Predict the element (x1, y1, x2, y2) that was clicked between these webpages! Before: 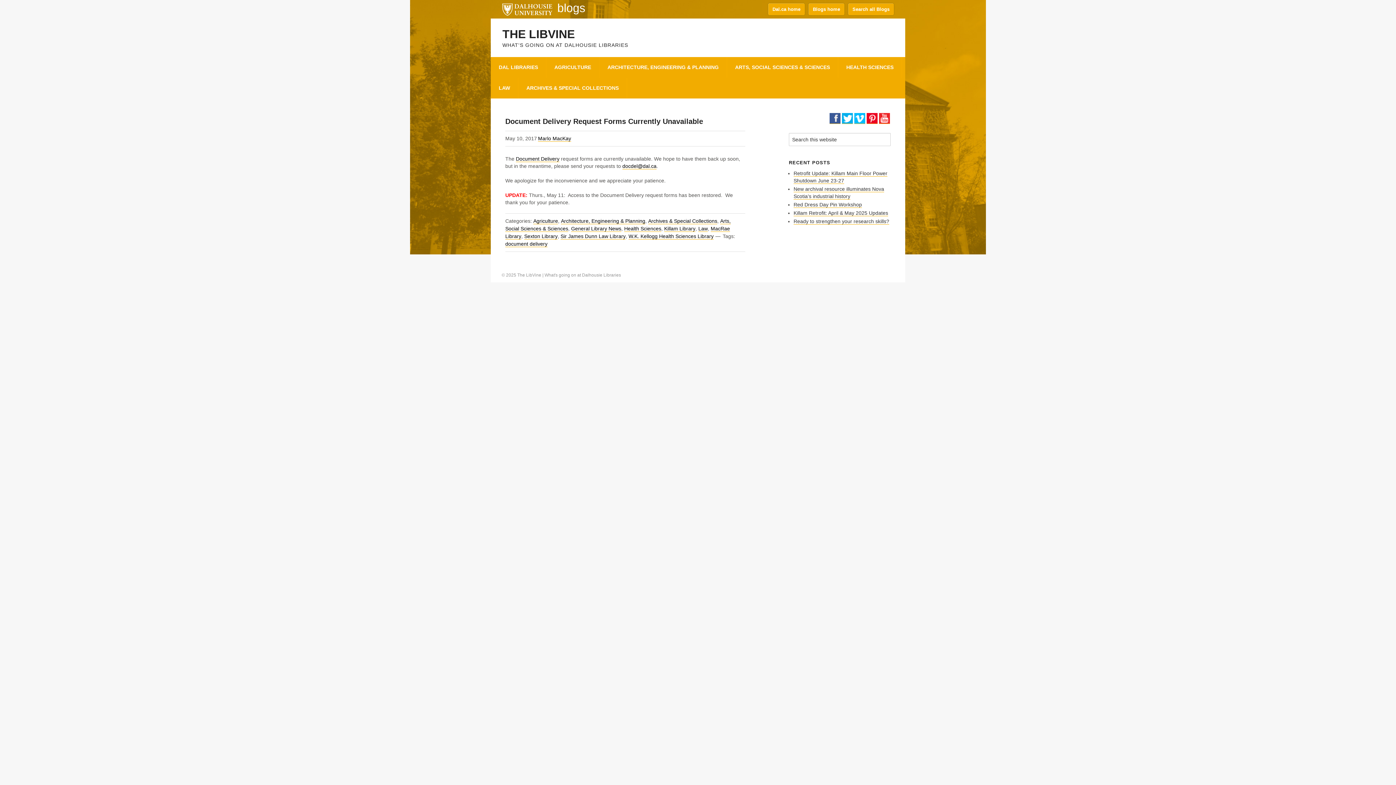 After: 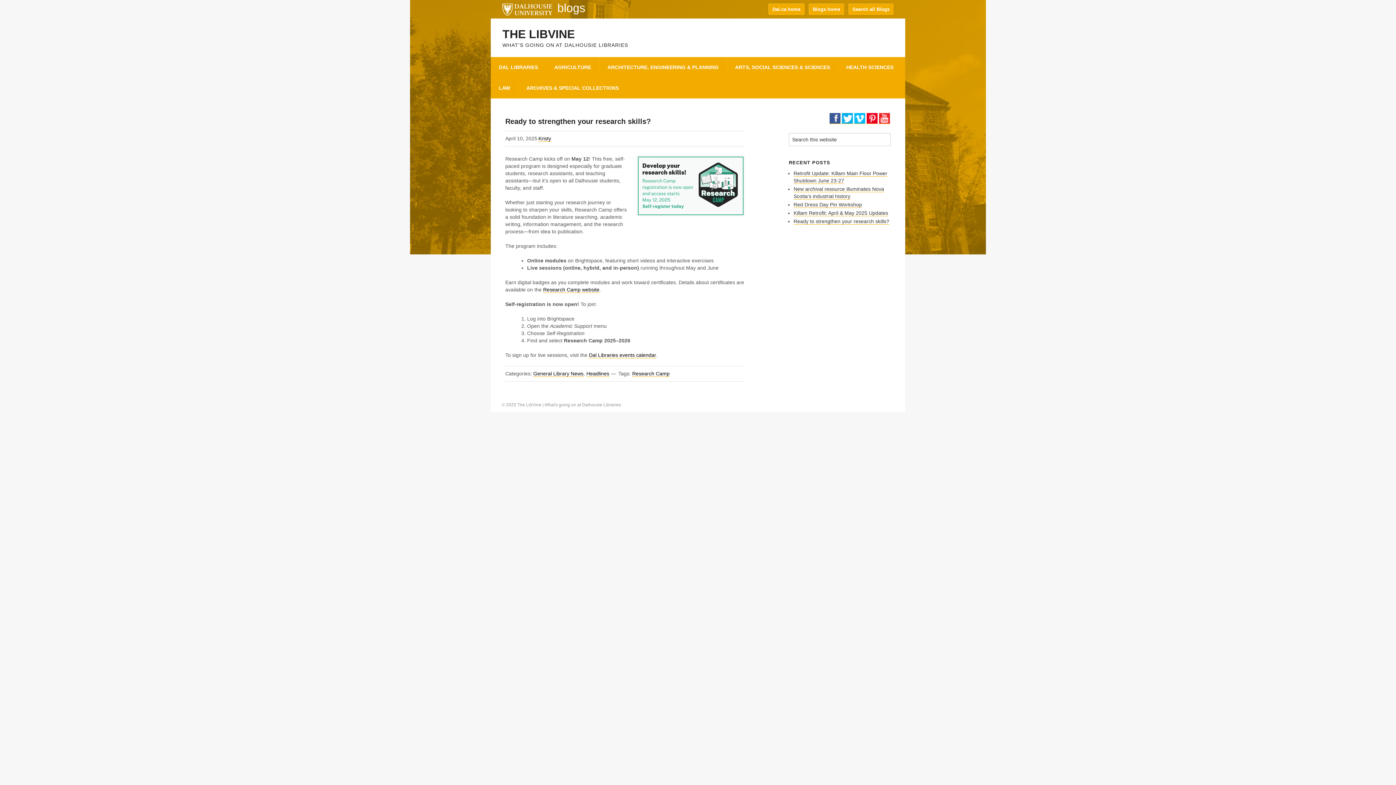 Action: bbox: (793, 218, 889, 224) label: Ready to strengthen your research skills?